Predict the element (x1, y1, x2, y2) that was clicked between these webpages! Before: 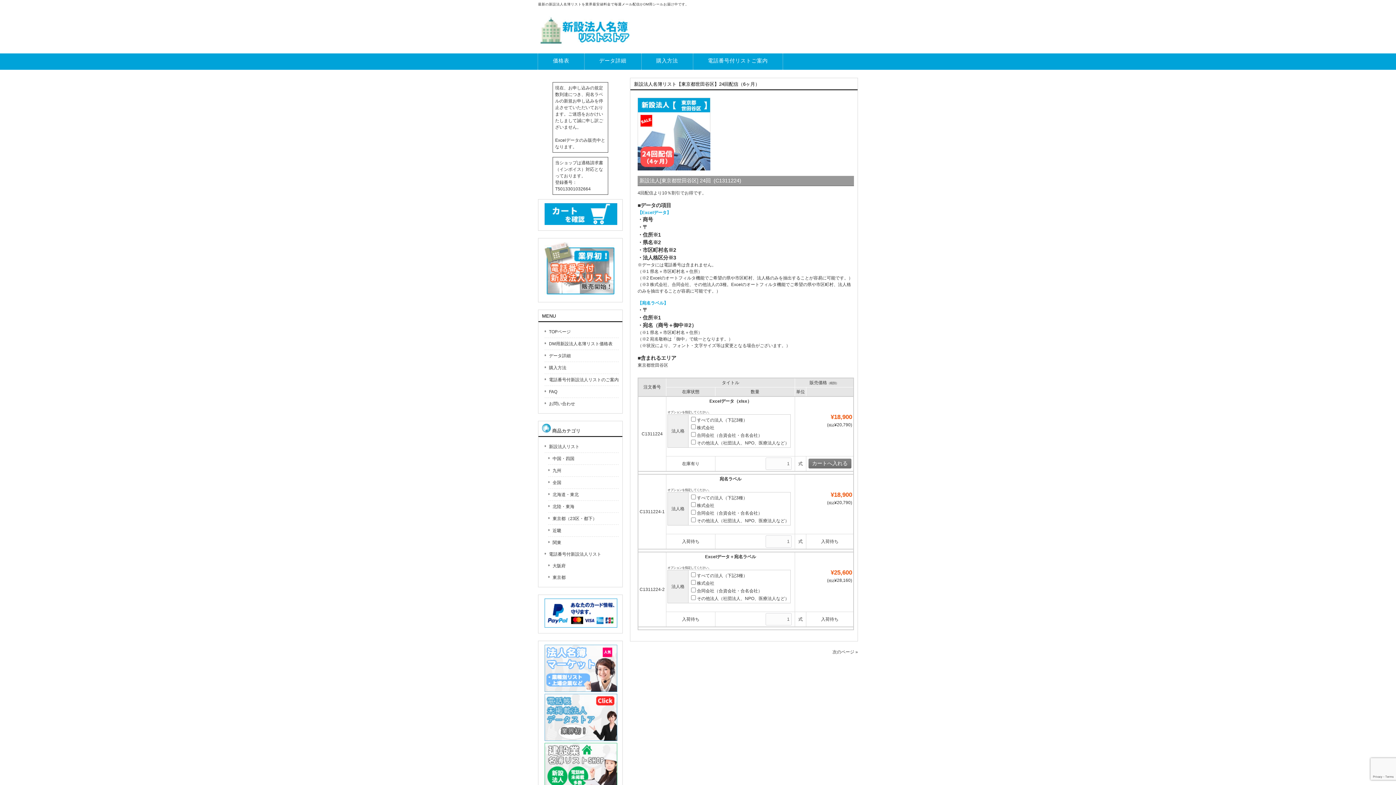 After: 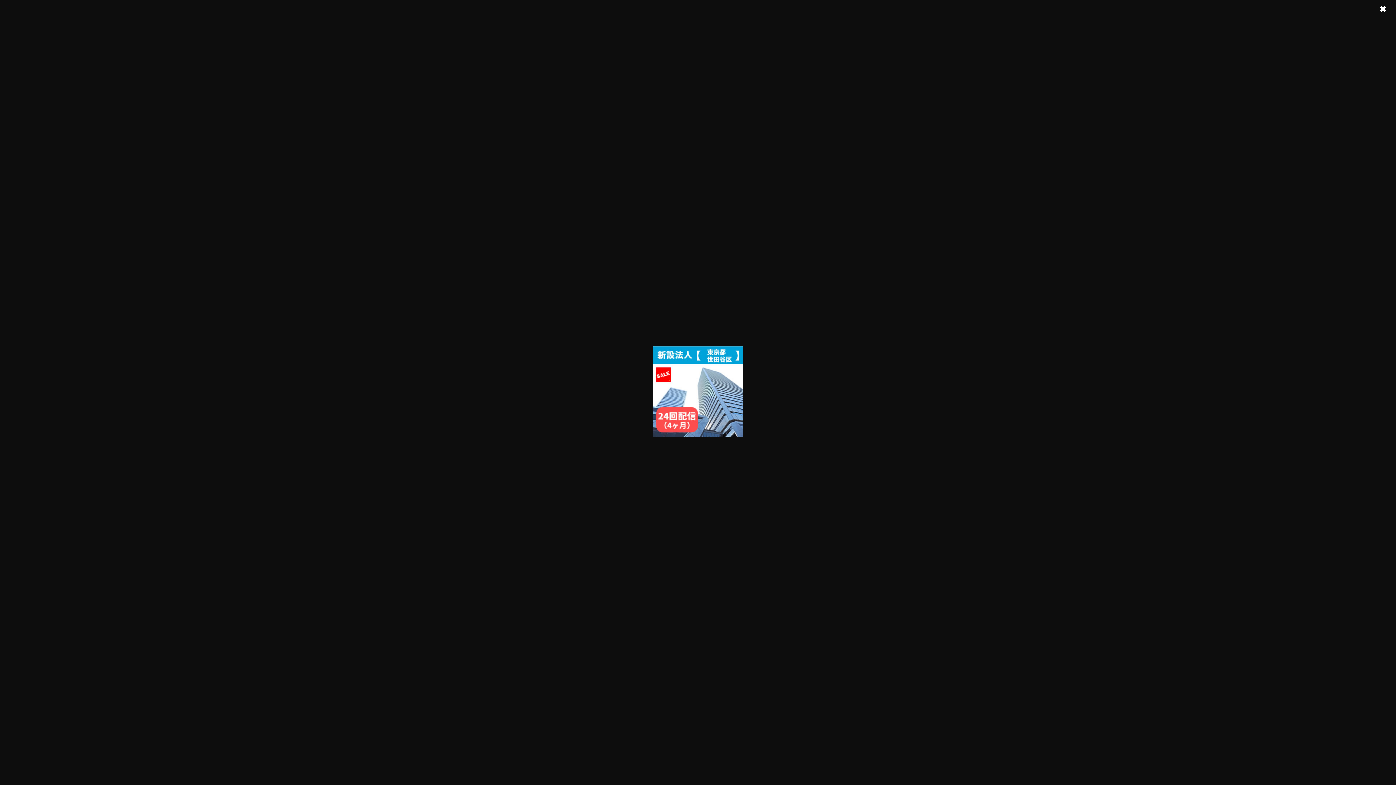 Action: bbox: (637, 166, 710, 171)